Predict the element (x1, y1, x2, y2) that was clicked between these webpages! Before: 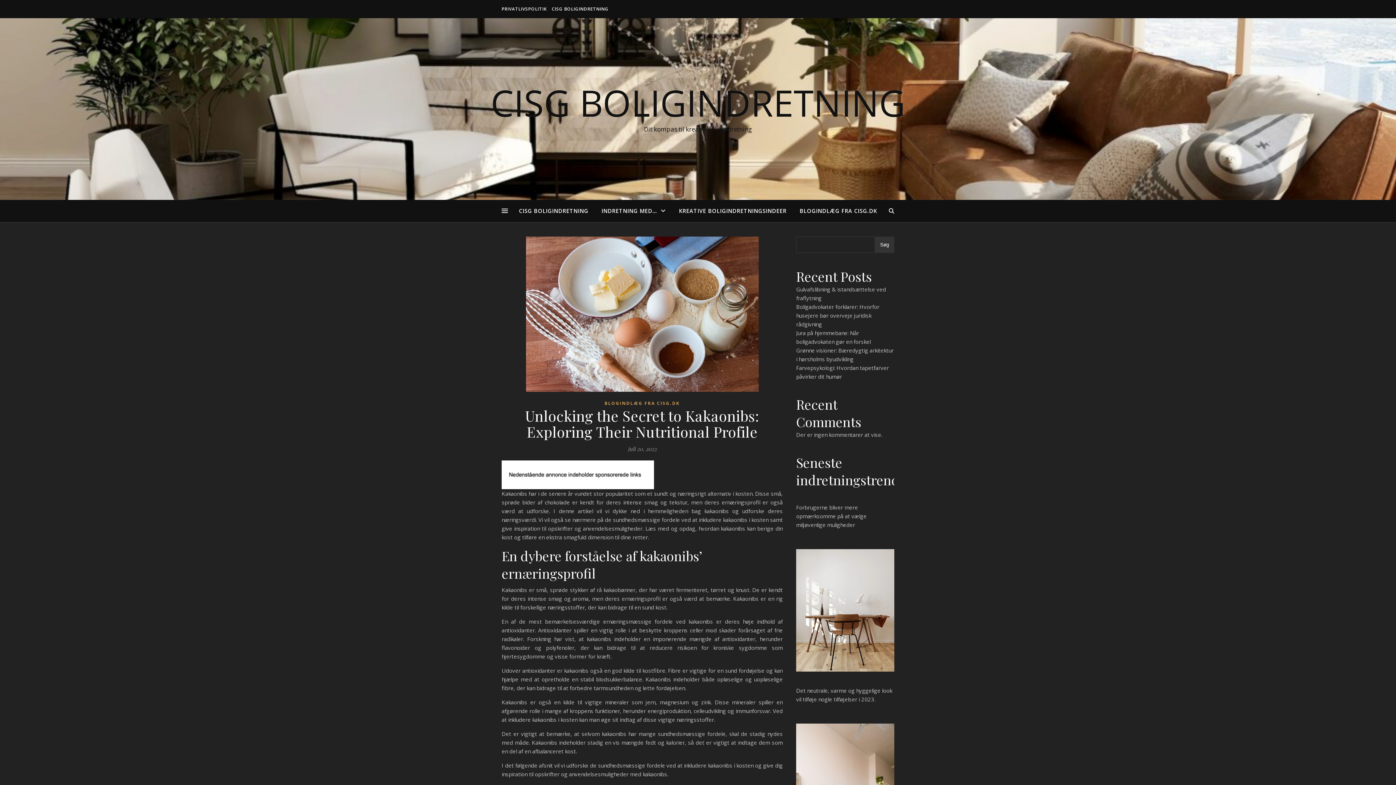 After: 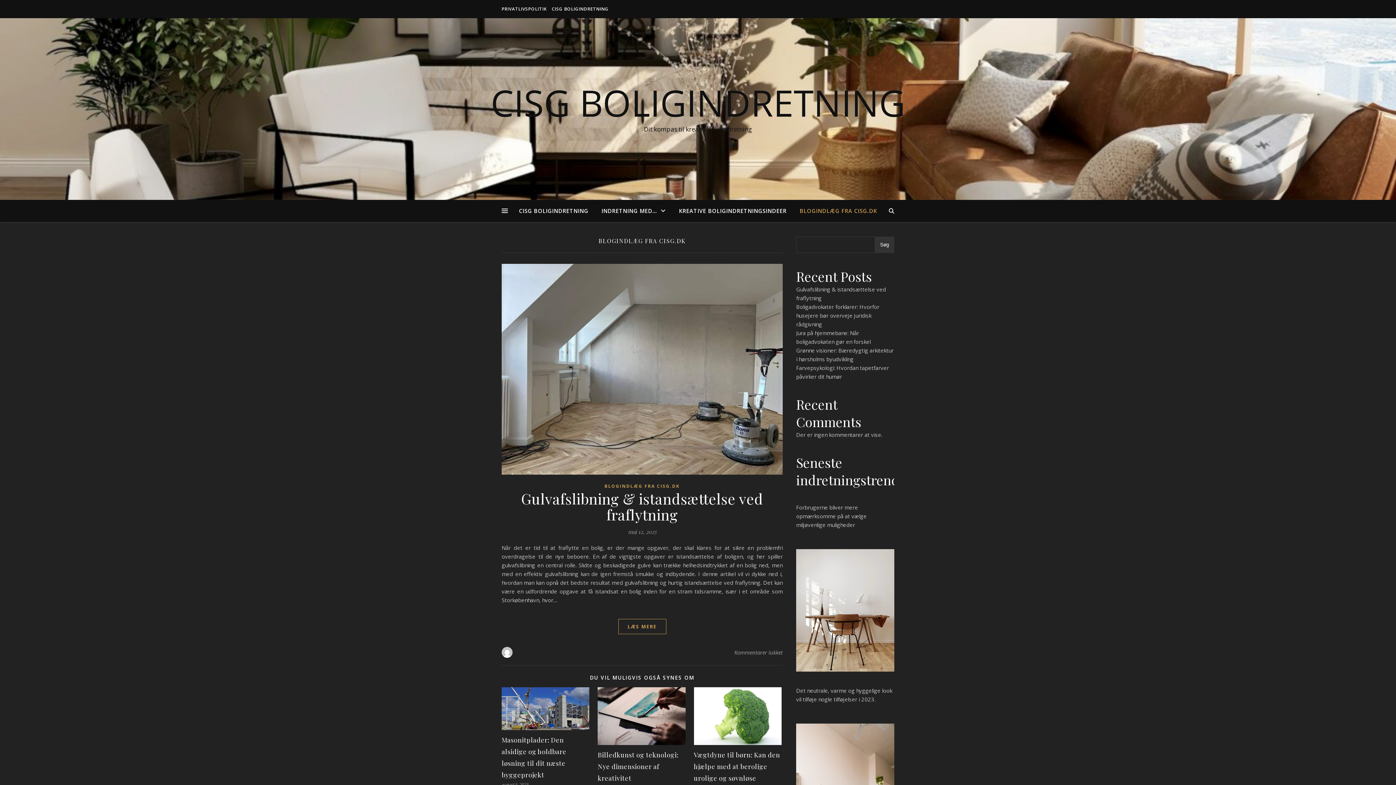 Action: bbox: (604, 399, 680, 408) label: BLOGINDLÆG FRA CISG.DK